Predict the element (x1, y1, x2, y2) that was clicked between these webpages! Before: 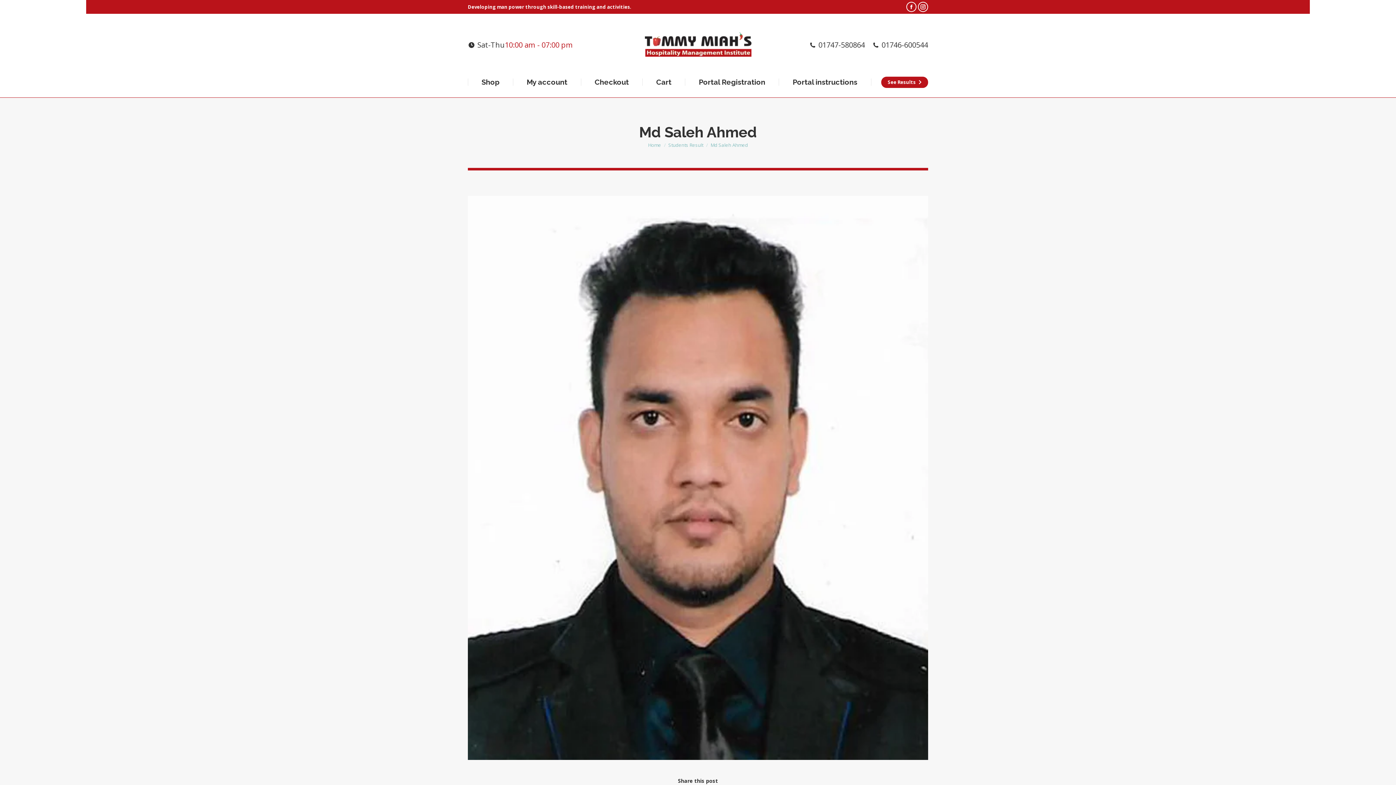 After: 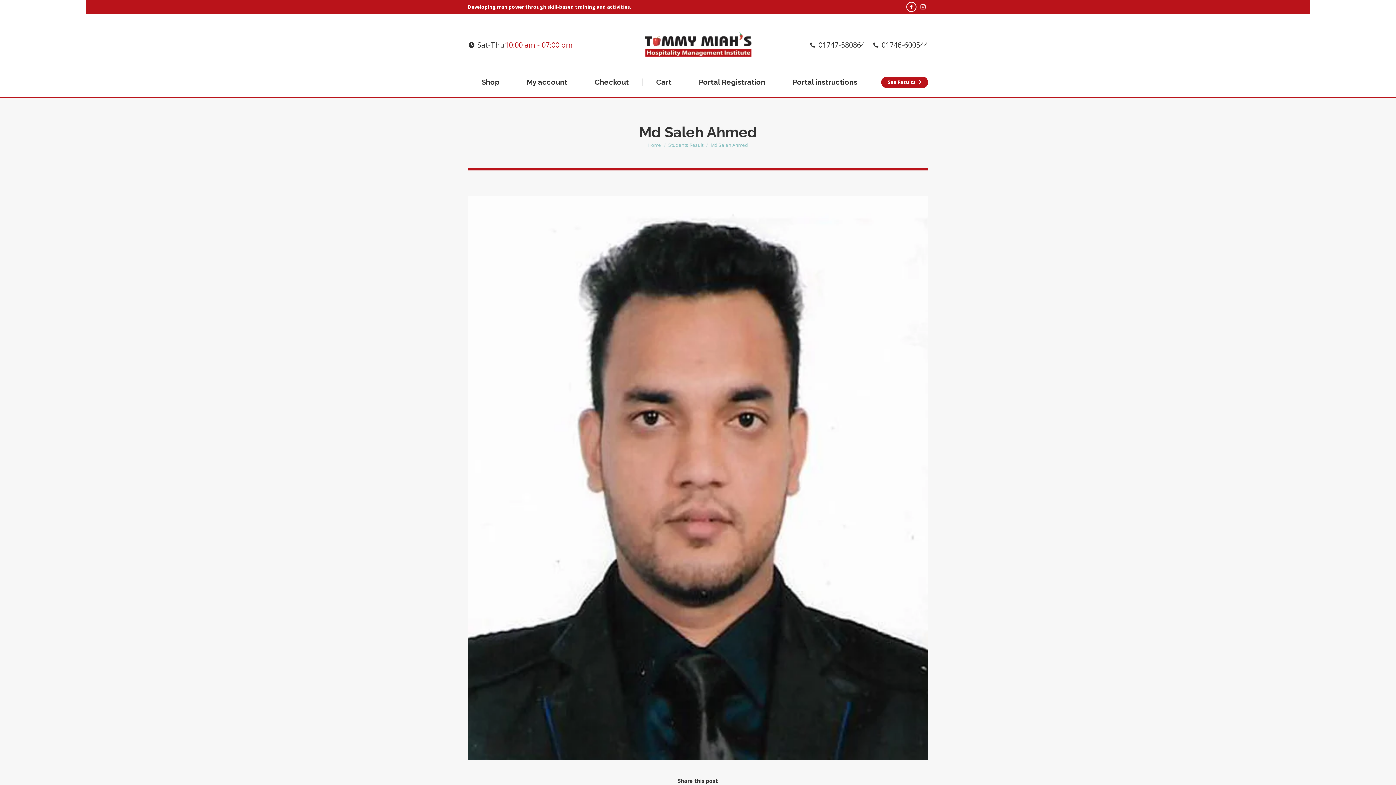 Action: bbox: (918, 1, 928, 12) label: Instagram page opens in new window